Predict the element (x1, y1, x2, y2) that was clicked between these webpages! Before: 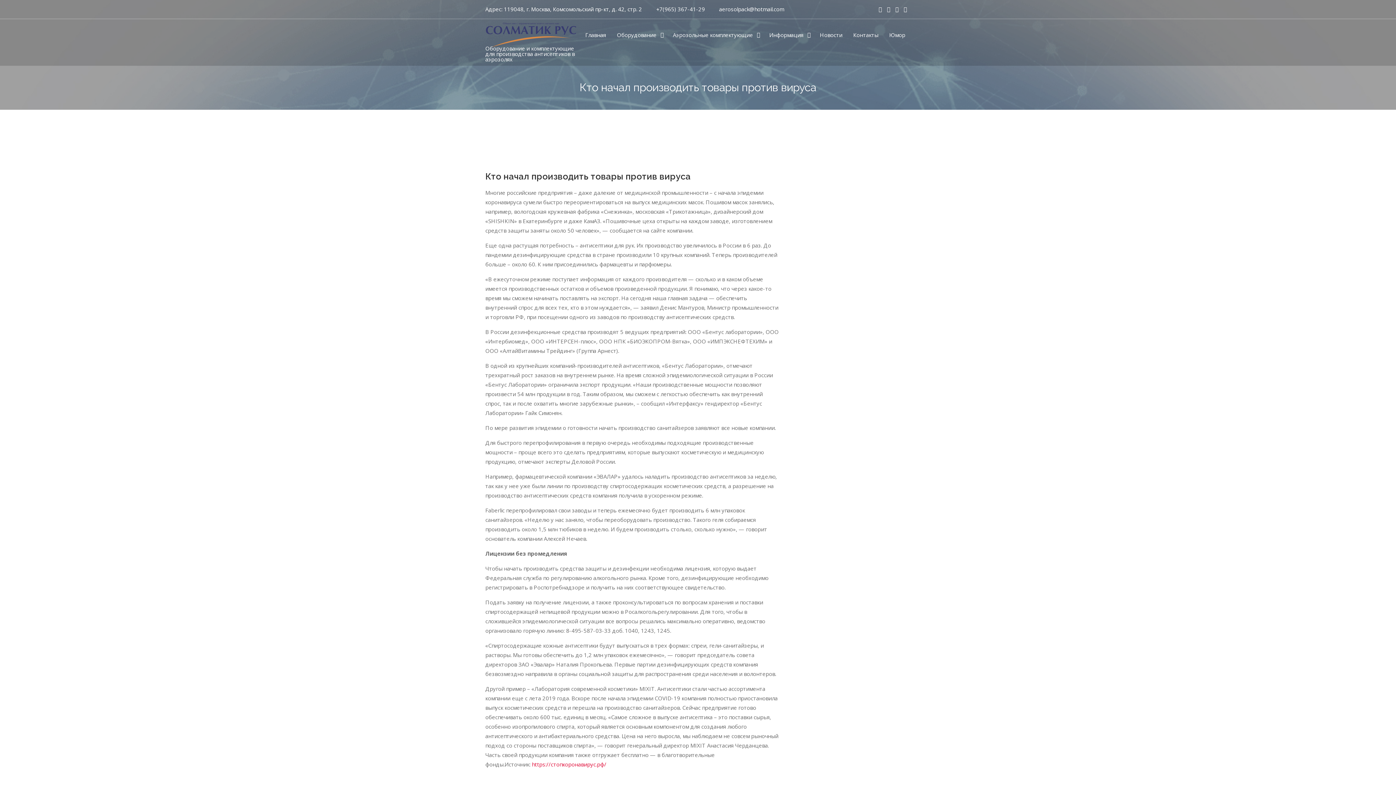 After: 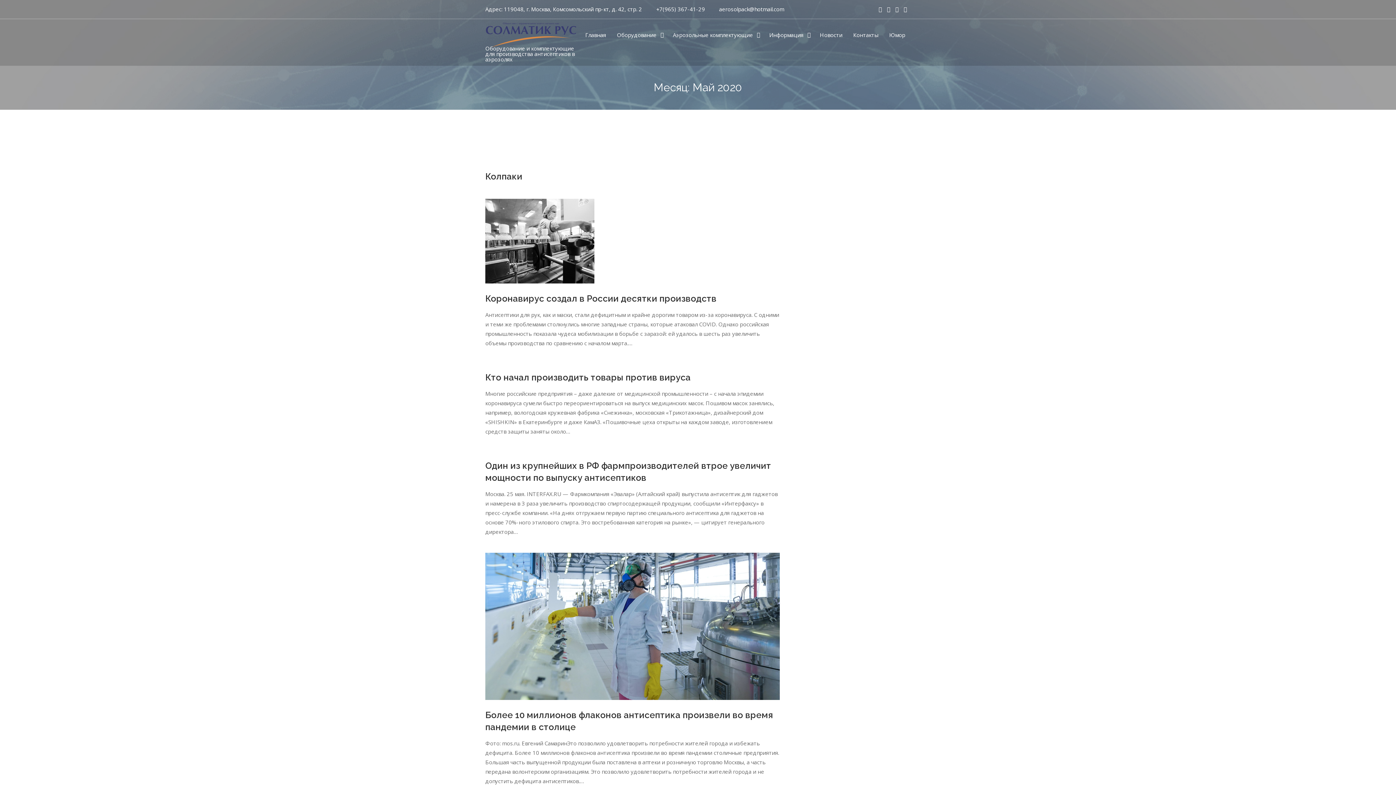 Action: bbox: (645, 132, 656, 140) label: Май